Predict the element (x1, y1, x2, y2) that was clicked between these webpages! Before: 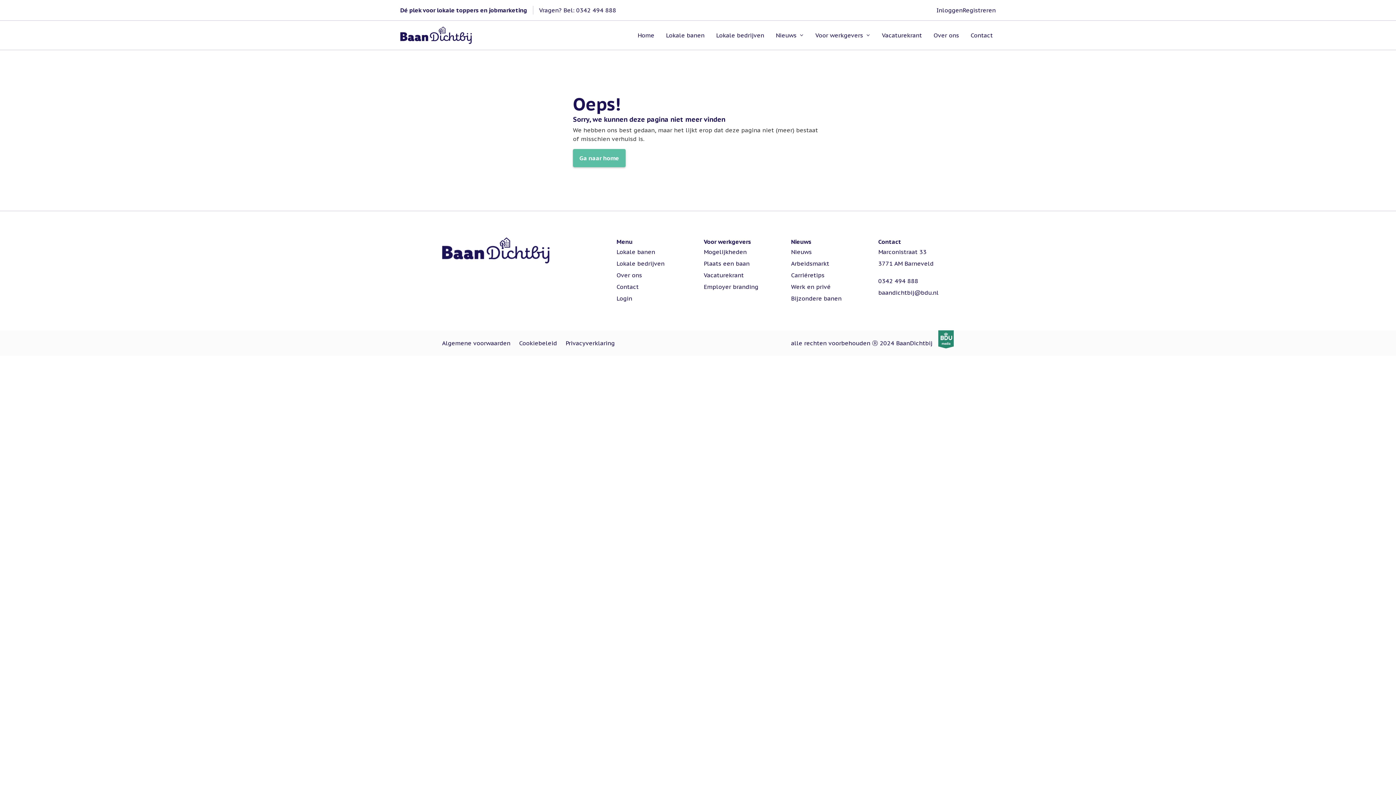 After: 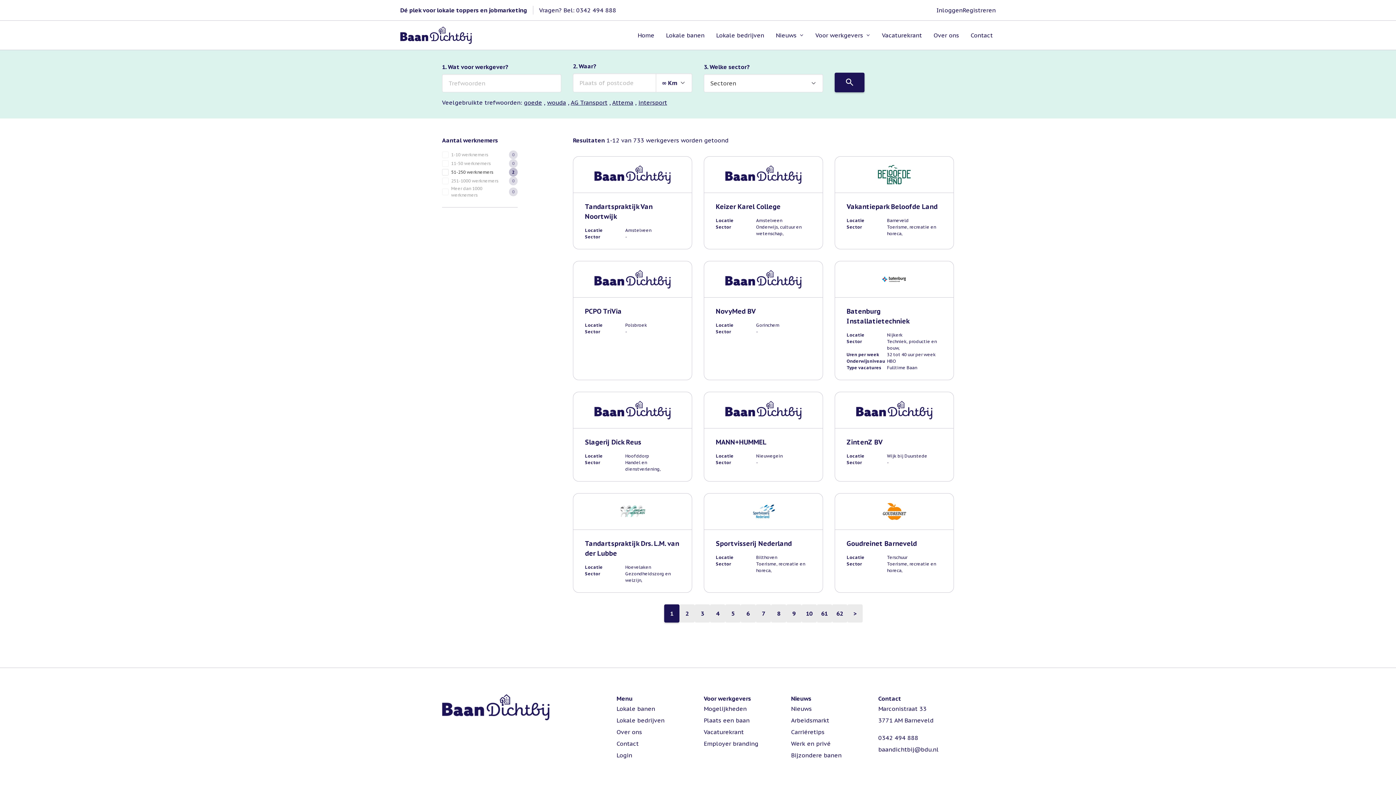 Action: label: Lokale bedrijven bbox: (616, 260, 664, 267)